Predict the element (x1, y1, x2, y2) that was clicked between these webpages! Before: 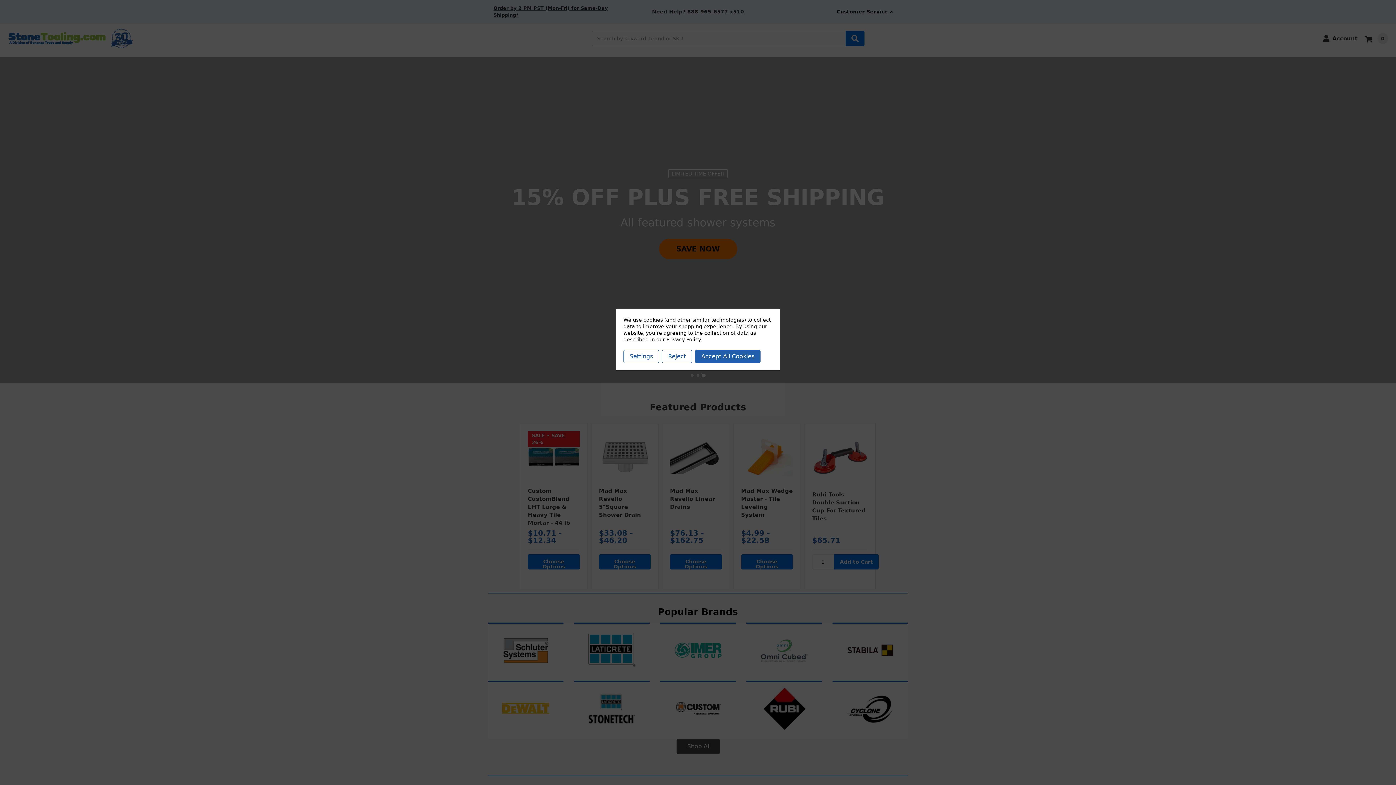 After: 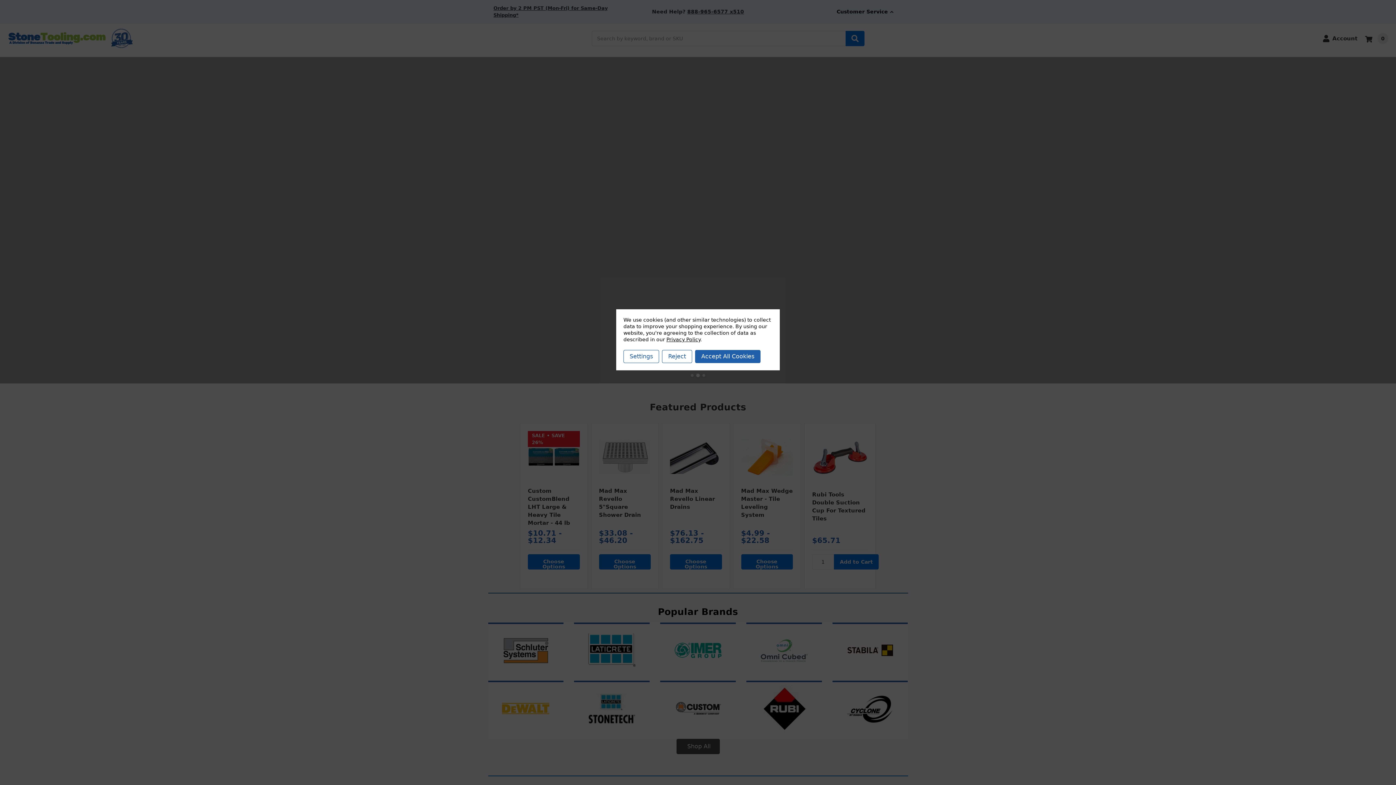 Action: bbox: (666, 336, 700, 342) label: Privacy Policy